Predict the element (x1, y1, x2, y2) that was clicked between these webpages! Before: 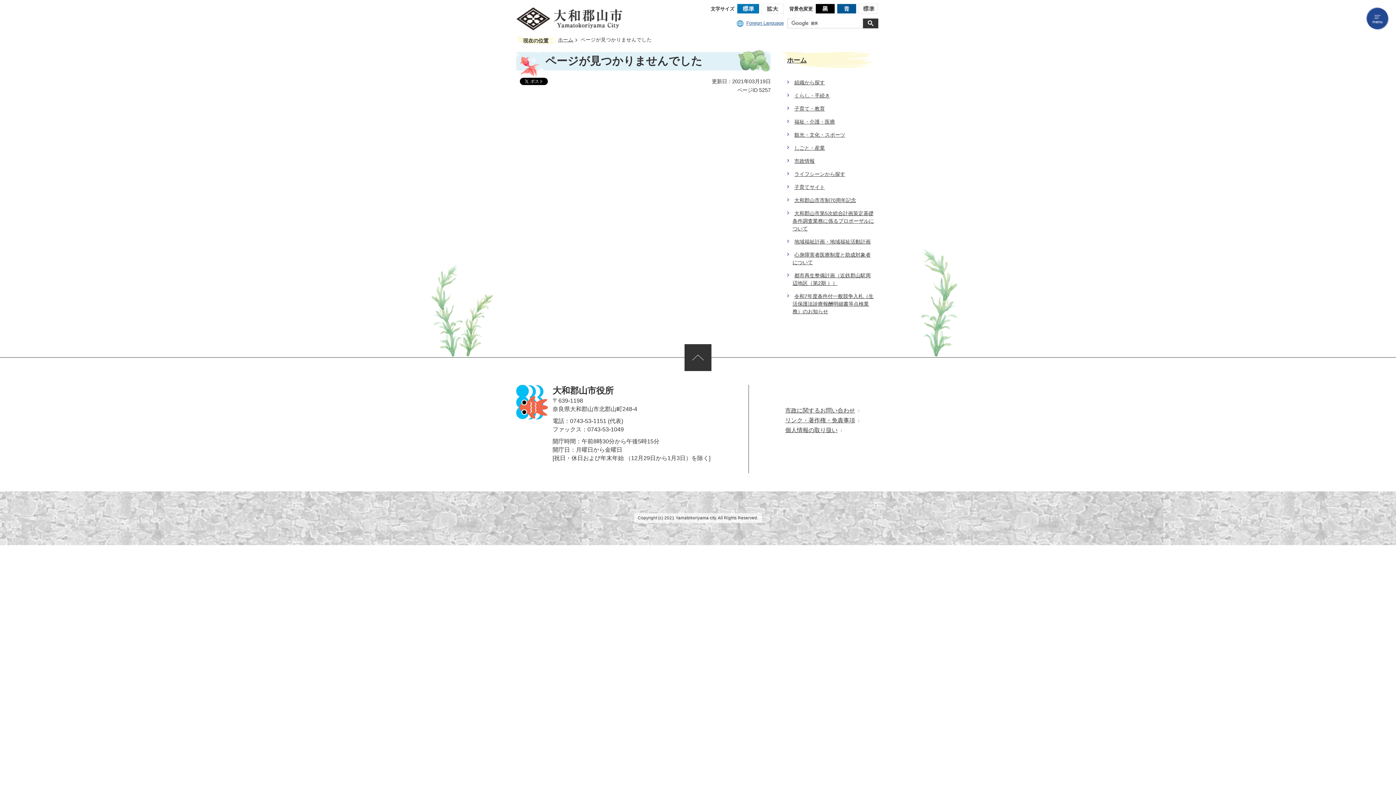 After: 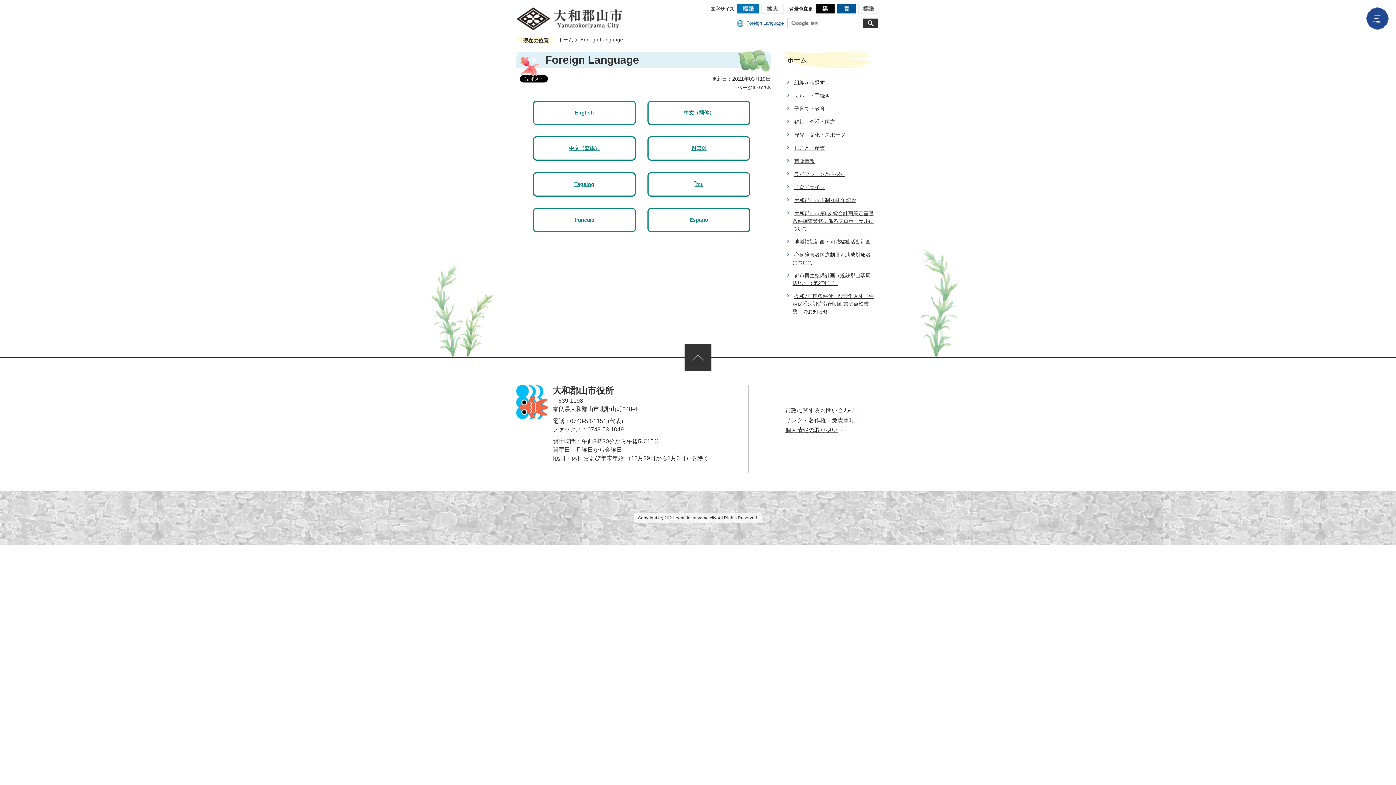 Action: bbox: (737, 20, 784, 25) label: Foreign Language